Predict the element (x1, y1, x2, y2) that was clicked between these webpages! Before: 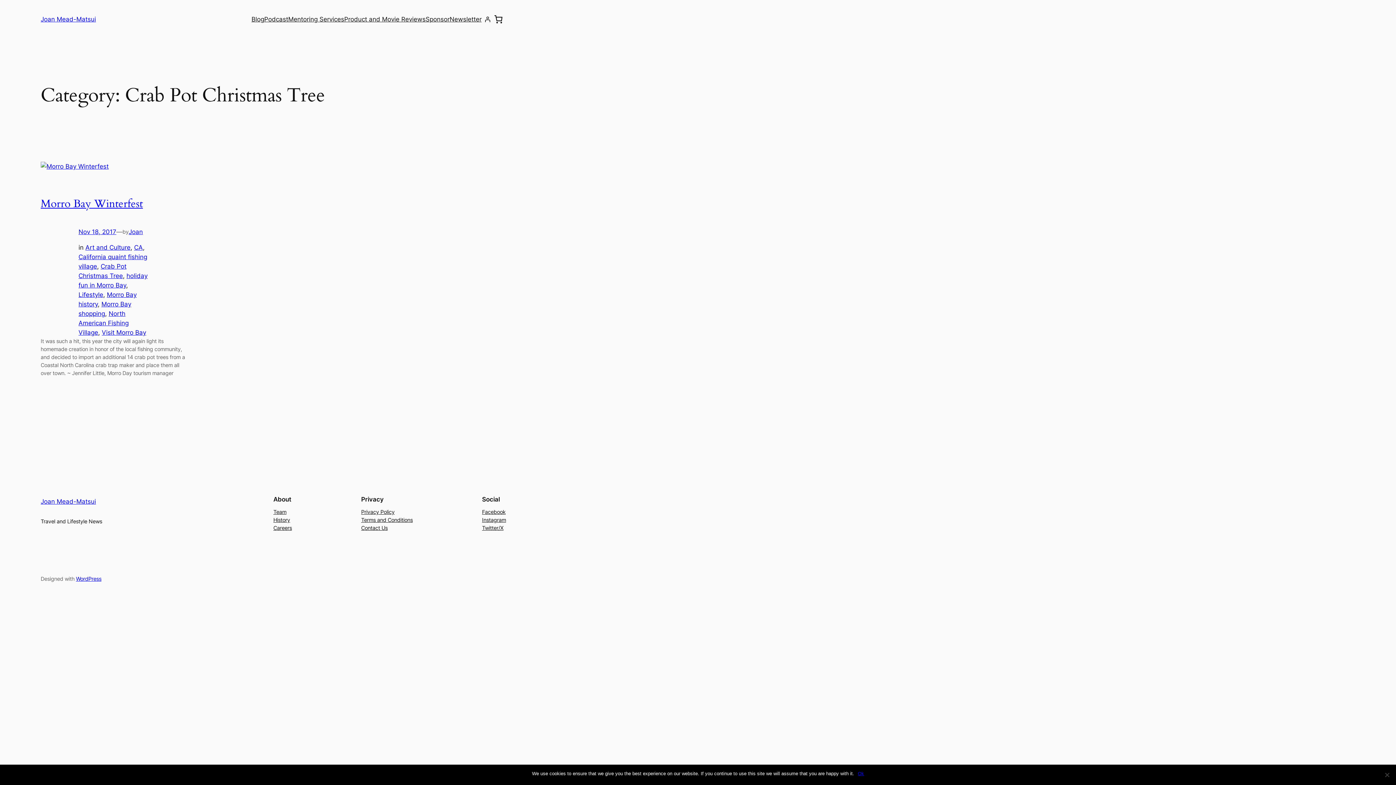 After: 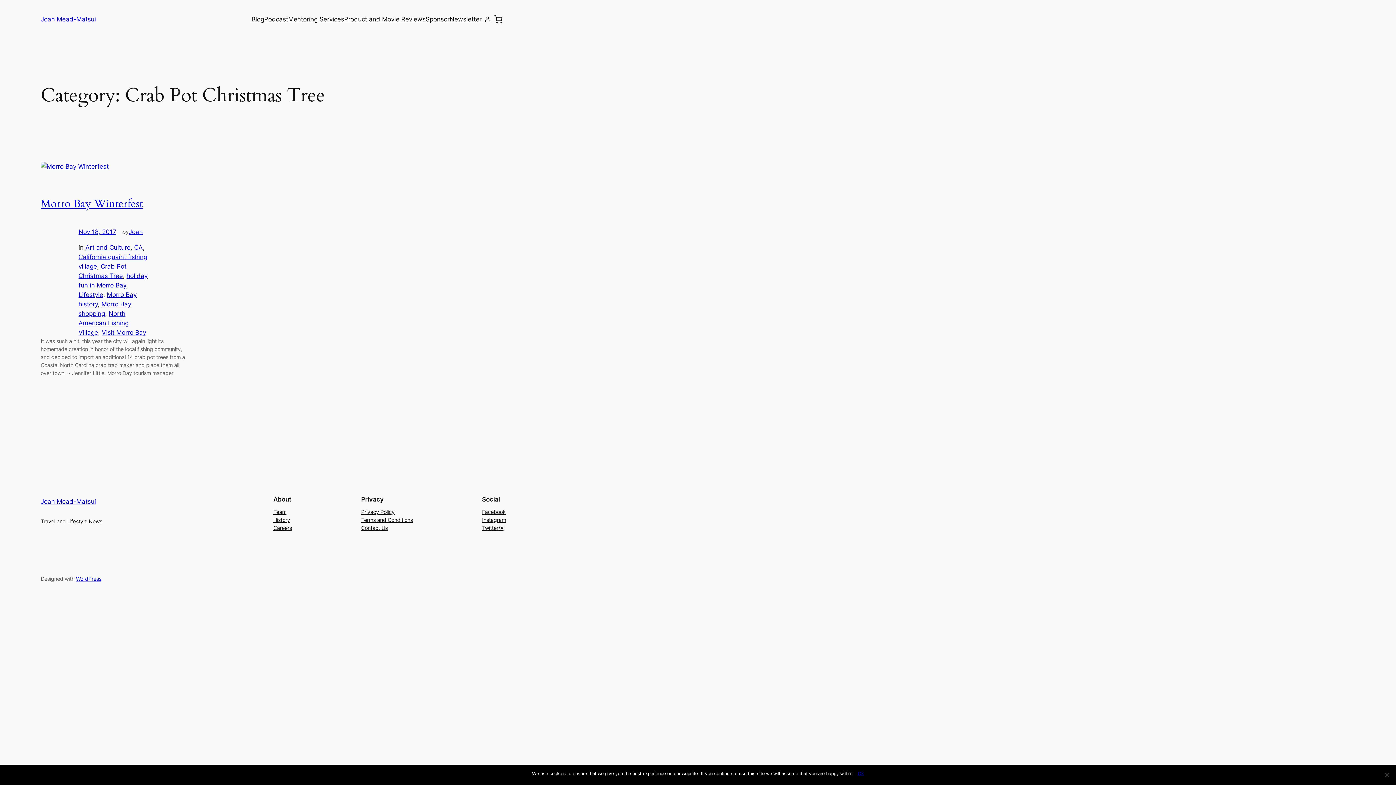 Action: bbox: (449, 14, 481, 24) label: Newsletter